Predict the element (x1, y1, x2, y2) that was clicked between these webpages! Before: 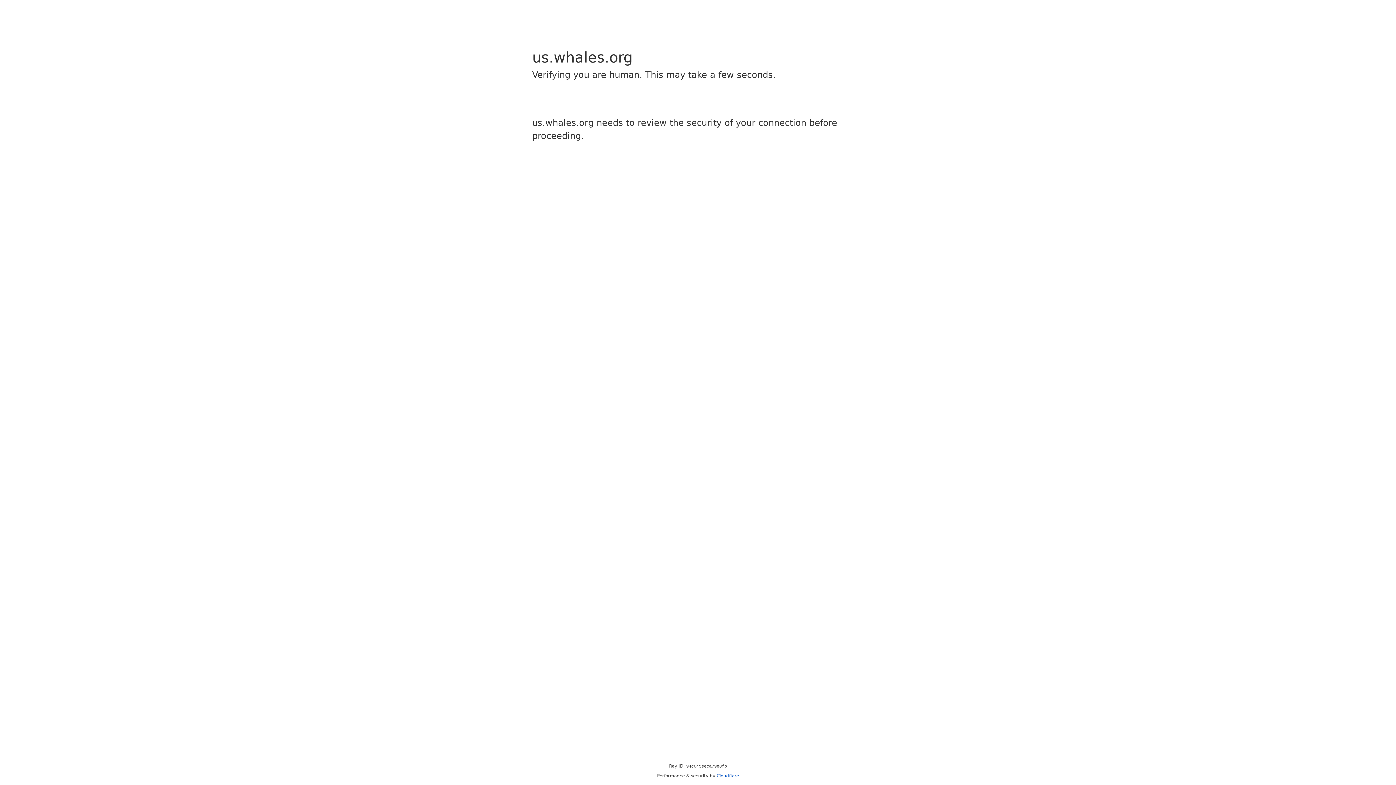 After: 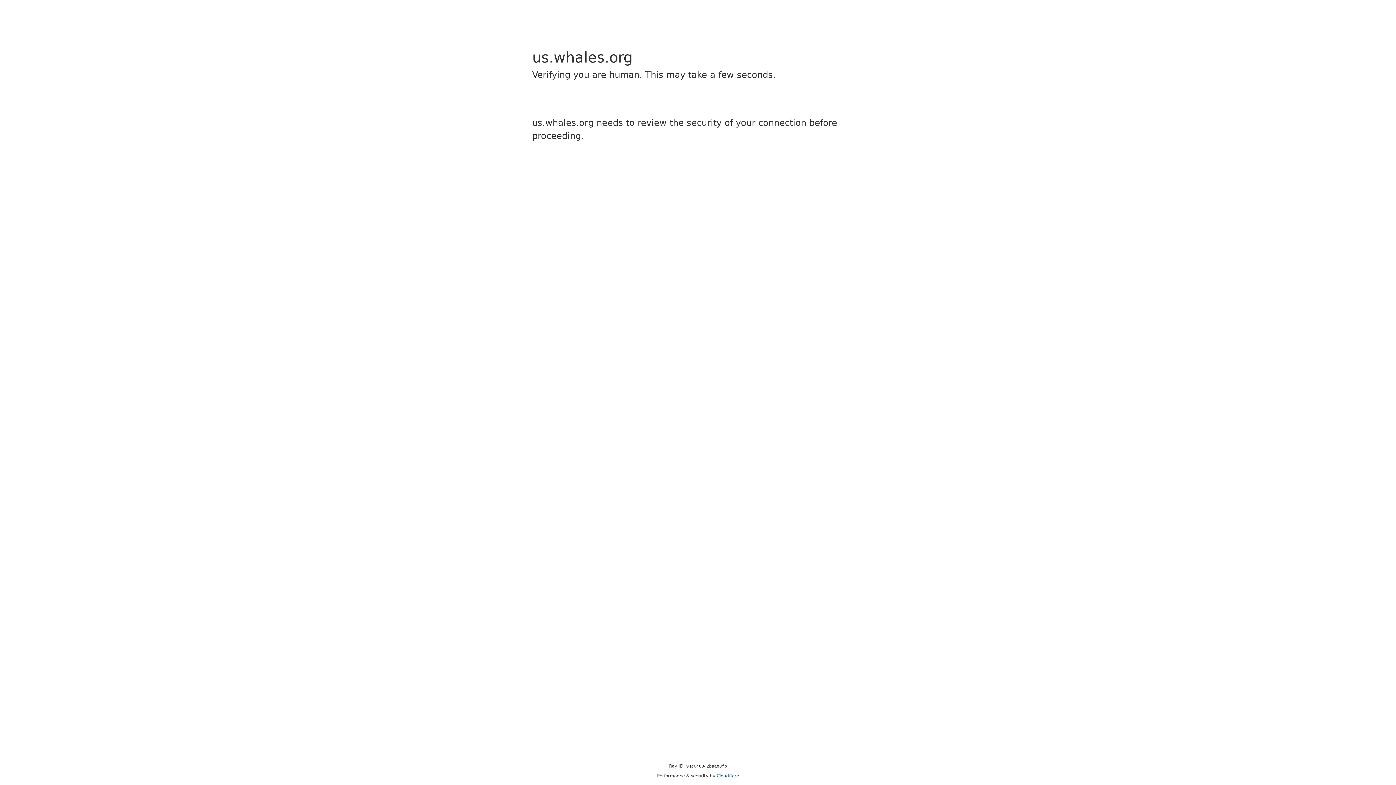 Action: label: Cloudflare bbox: (716, 773, 739, 778)